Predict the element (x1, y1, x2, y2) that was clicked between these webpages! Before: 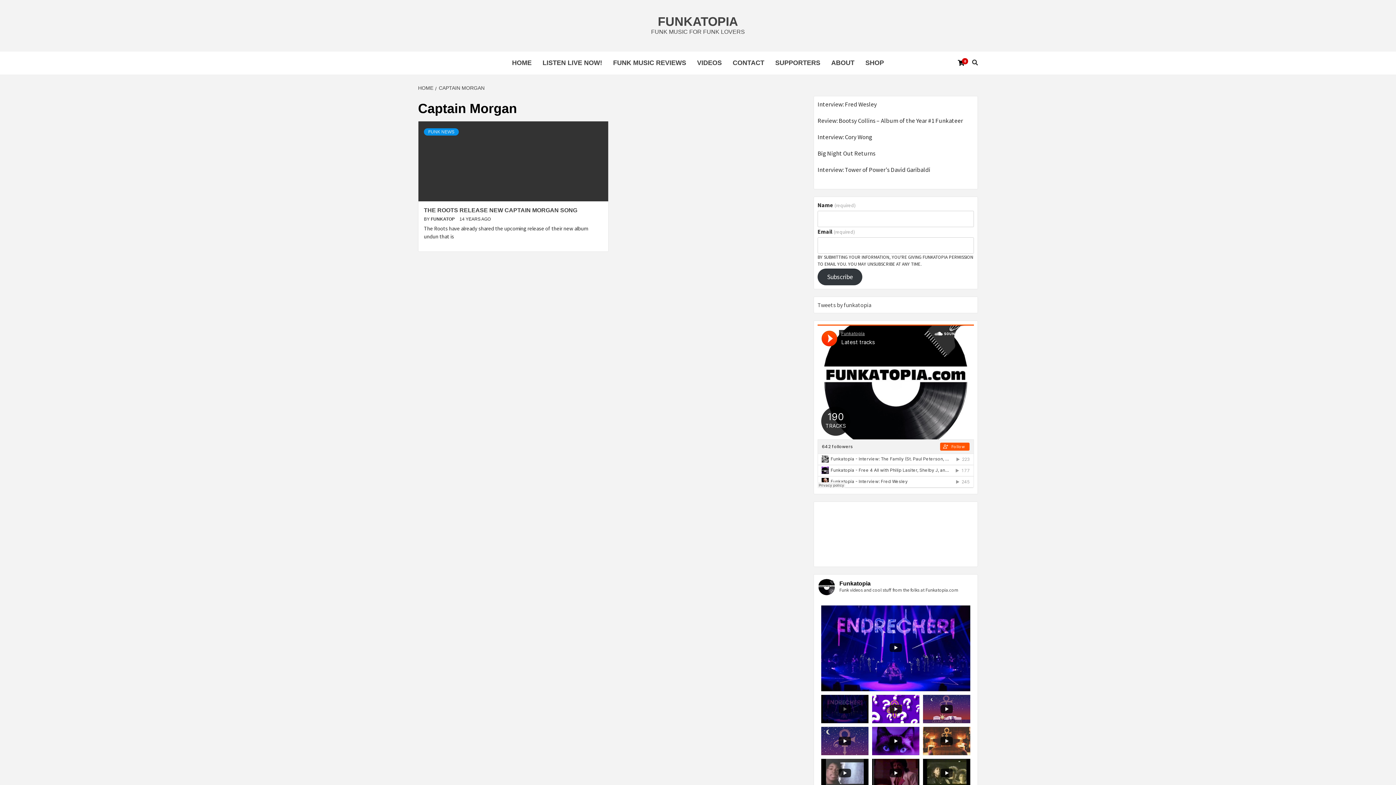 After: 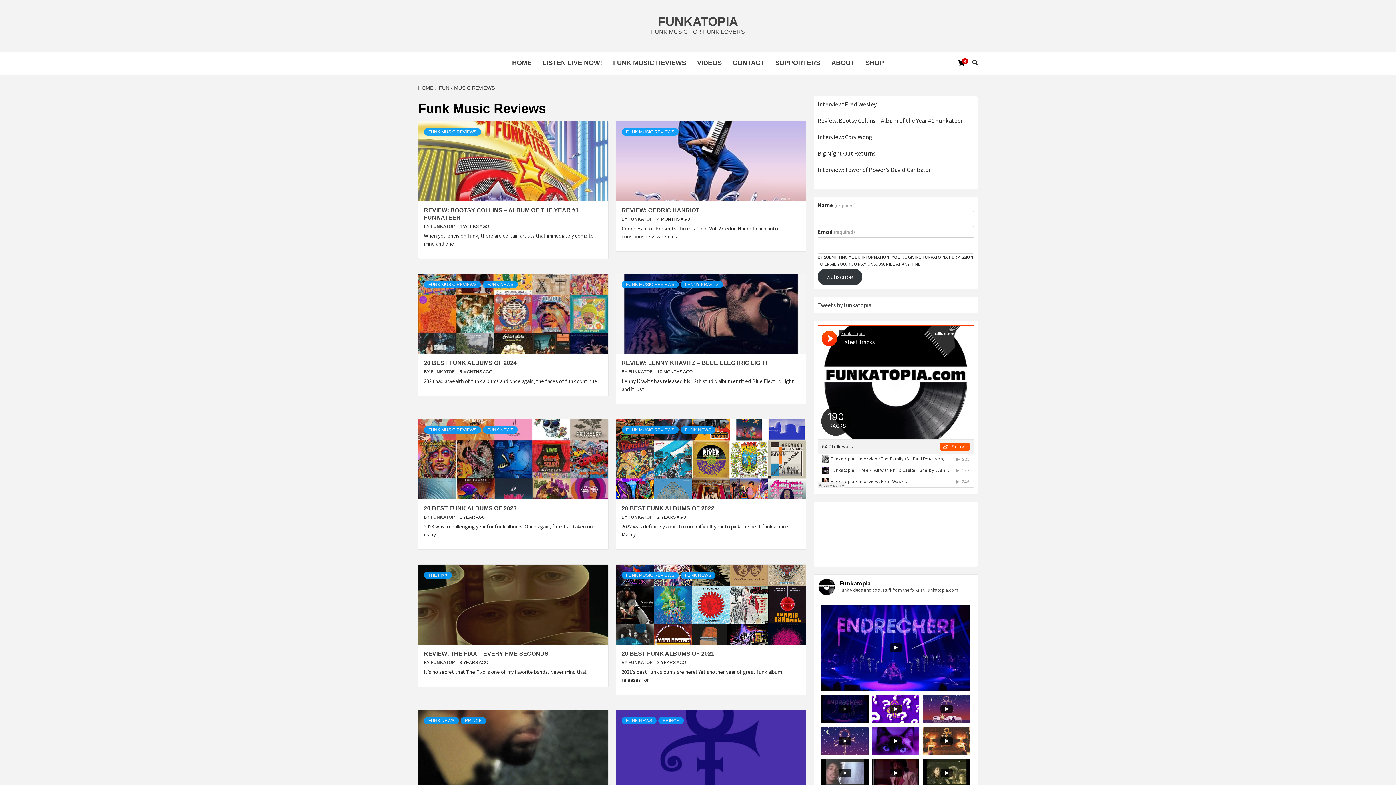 Action: bbox: (607, 51, 691, 74) label: FUNK MUSIC REVIEWS